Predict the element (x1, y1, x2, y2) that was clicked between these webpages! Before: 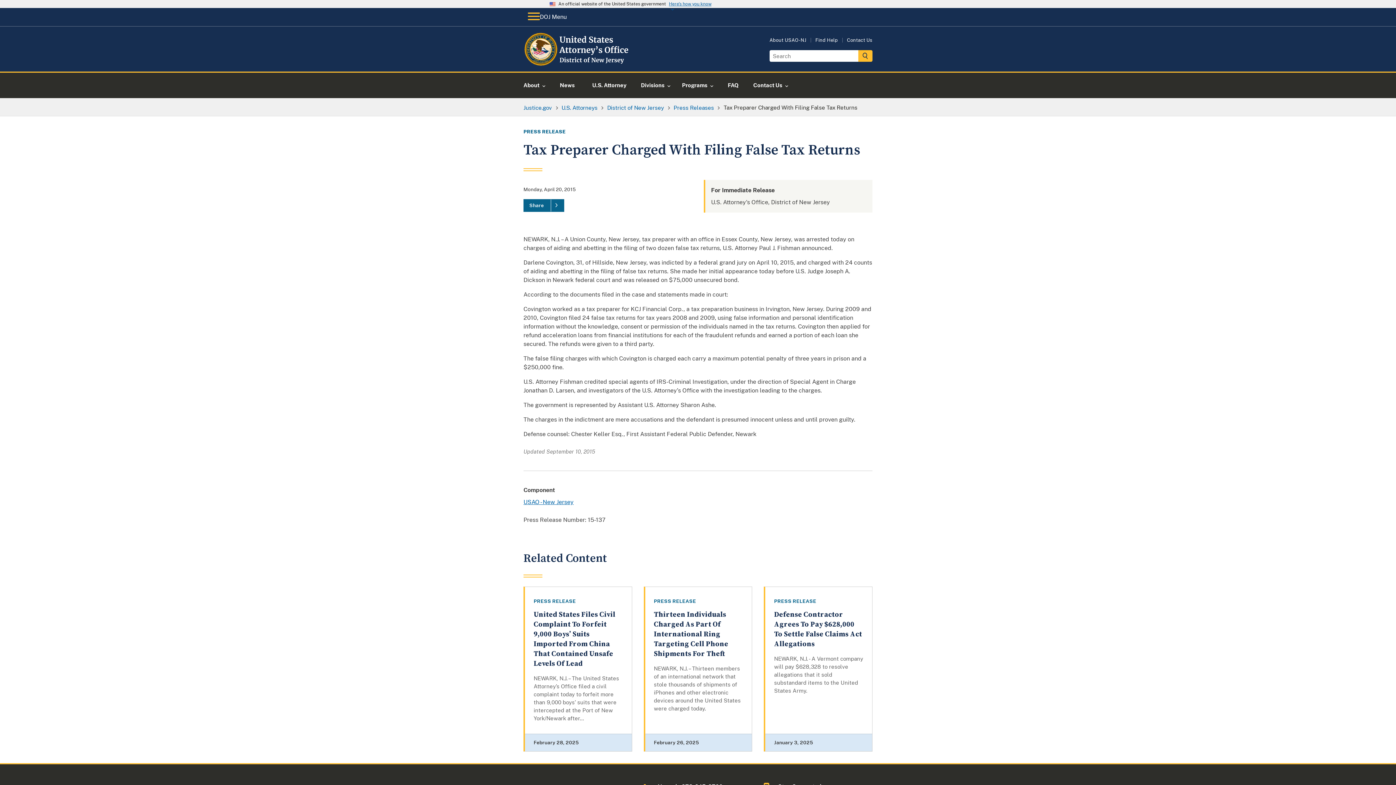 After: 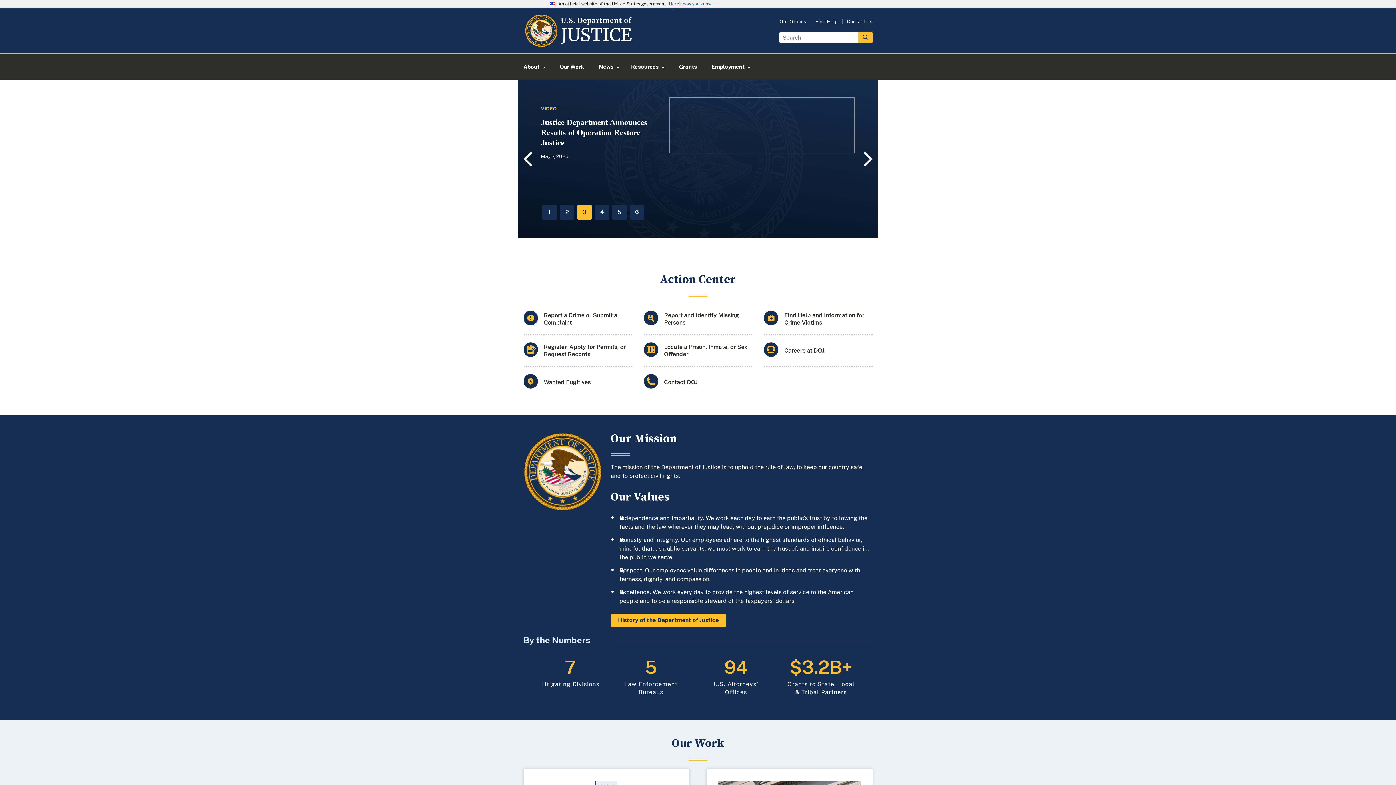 Action: bbox: (523, 104, 552, 110) label: Justice.gov